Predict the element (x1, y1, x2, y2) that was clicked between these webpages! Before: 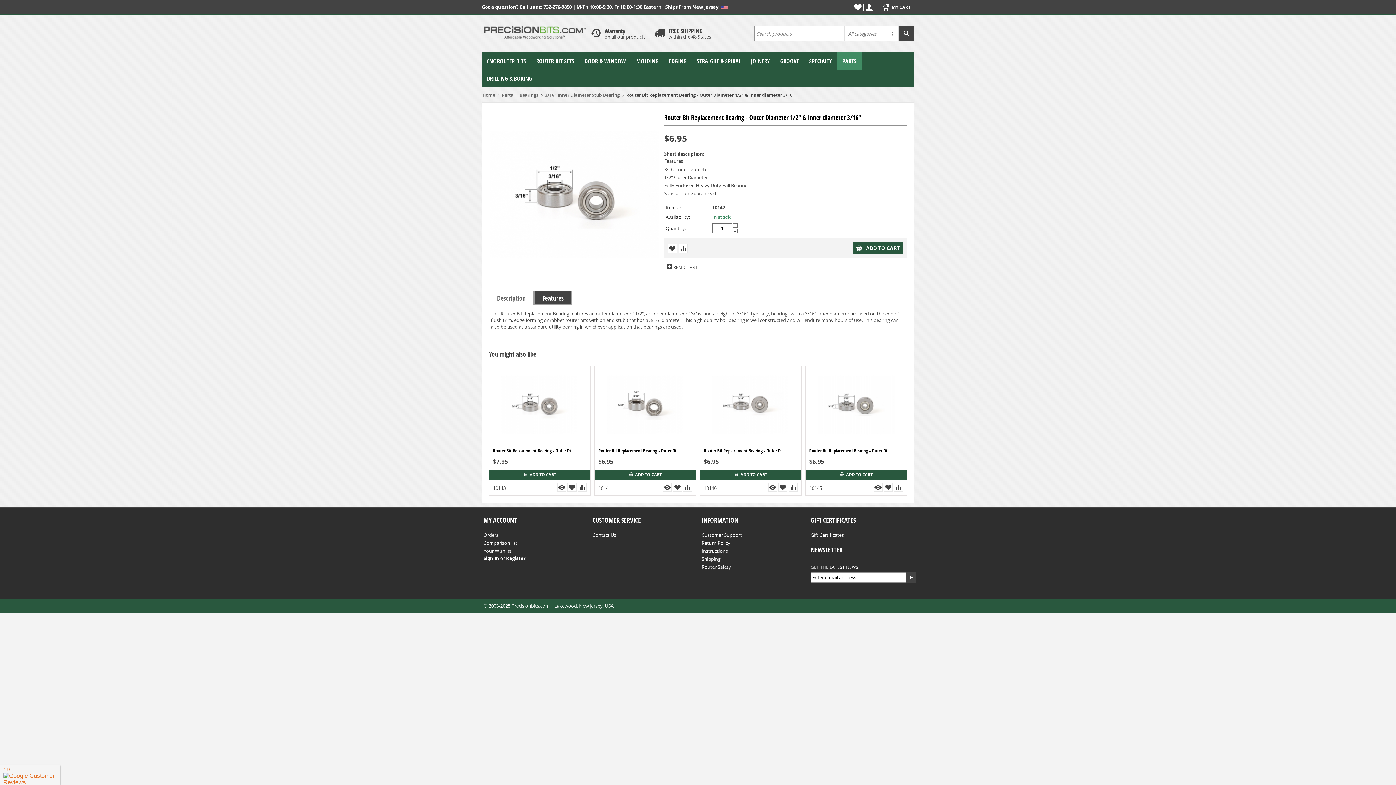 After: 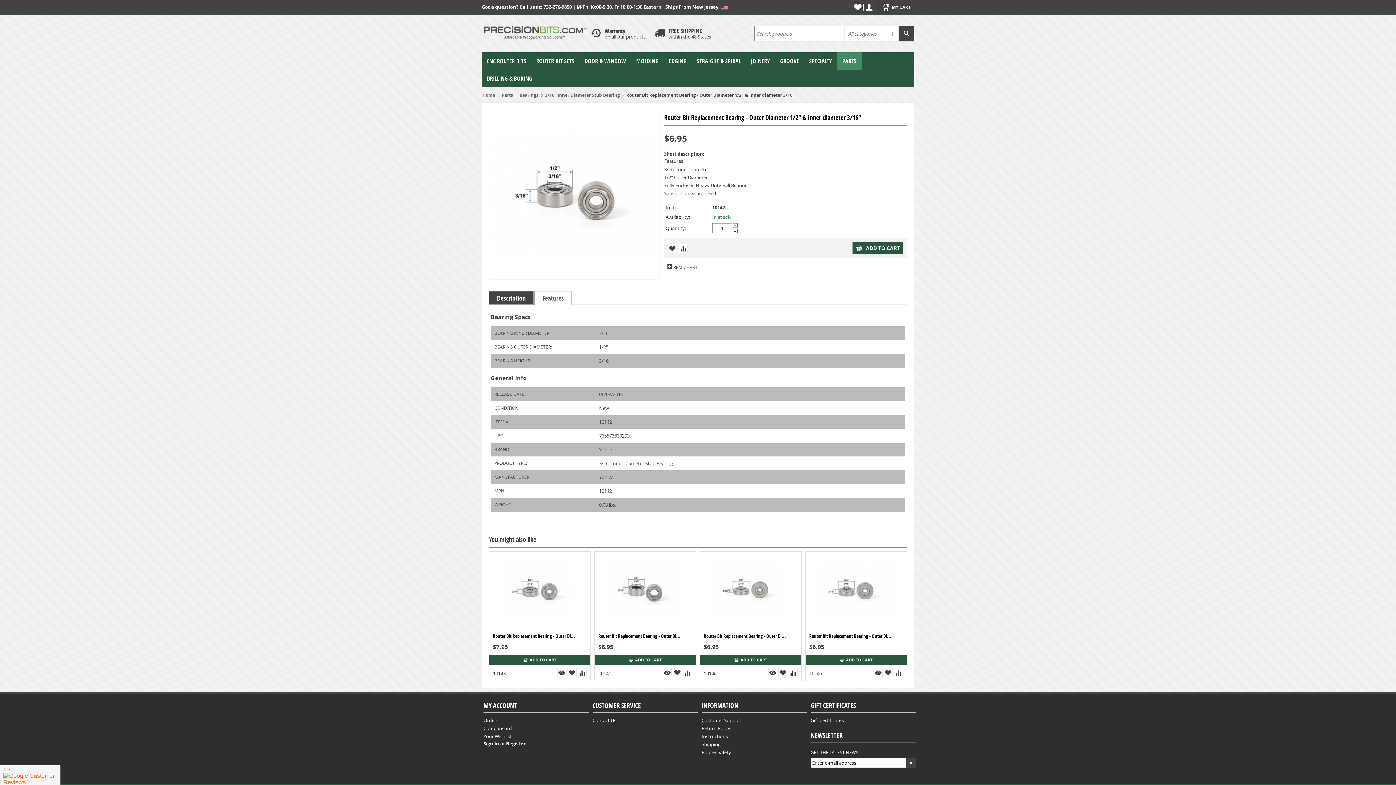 Action: bbox: (536, 291, 571, 304) label: Features